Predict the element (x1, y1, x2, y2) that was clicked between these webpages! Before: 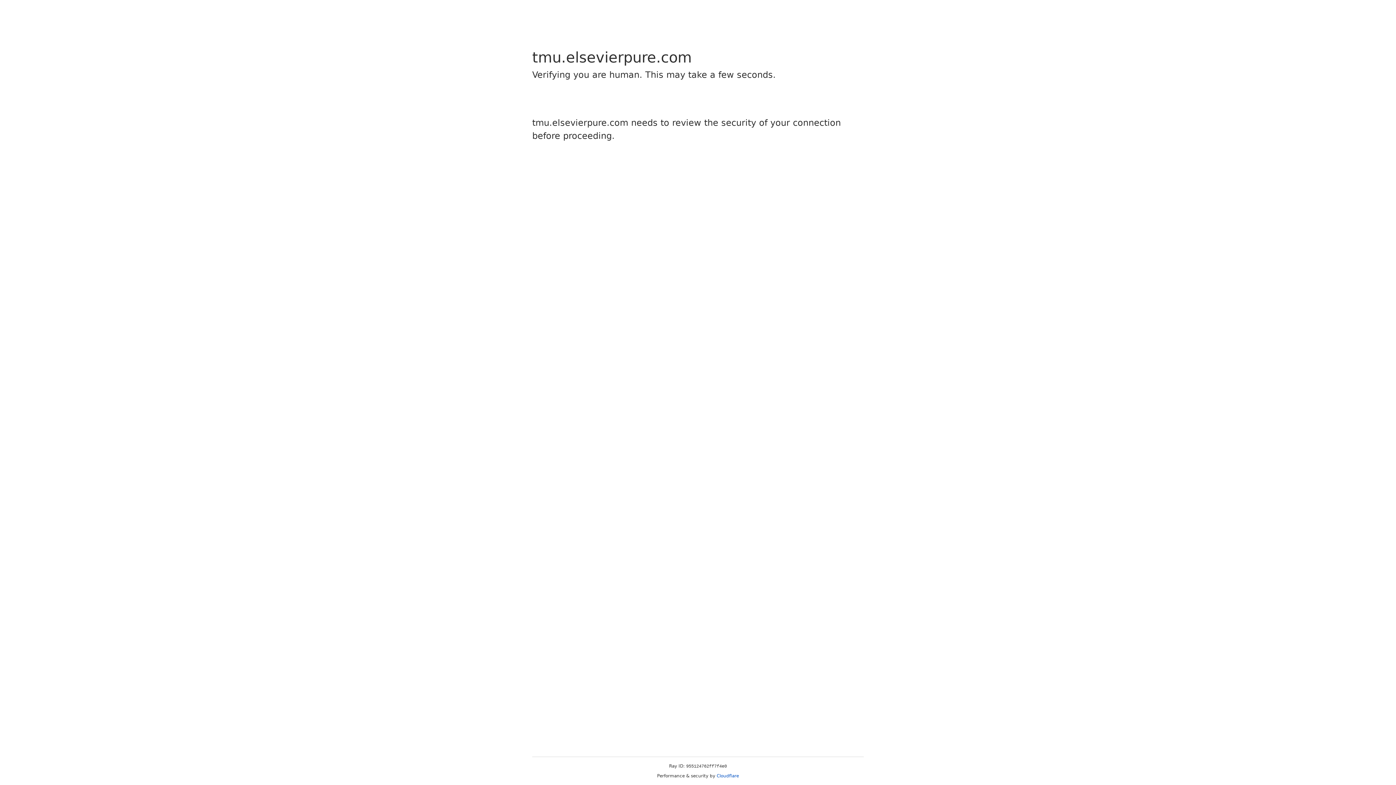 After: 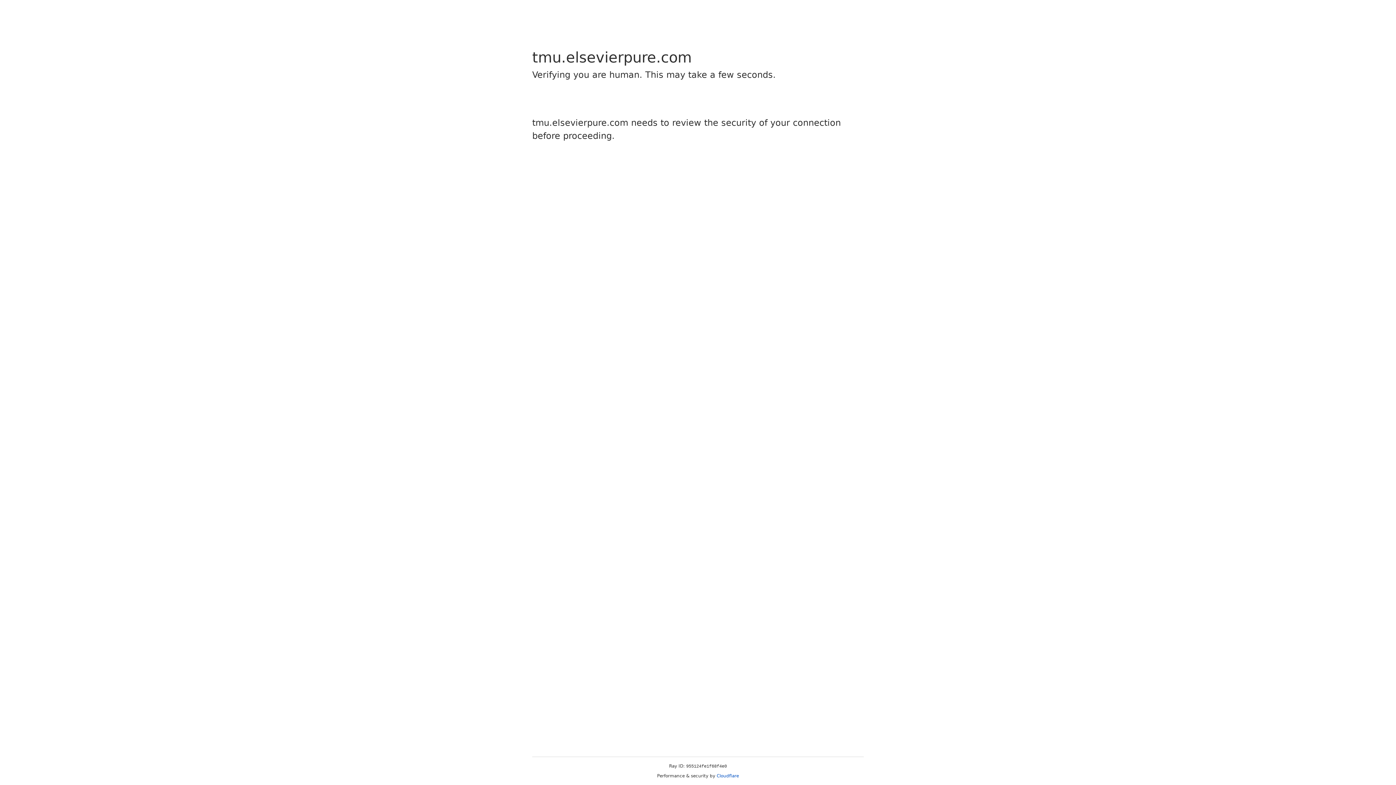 Action: bbox: (716, 773, 739, 778) label: Cloudflare